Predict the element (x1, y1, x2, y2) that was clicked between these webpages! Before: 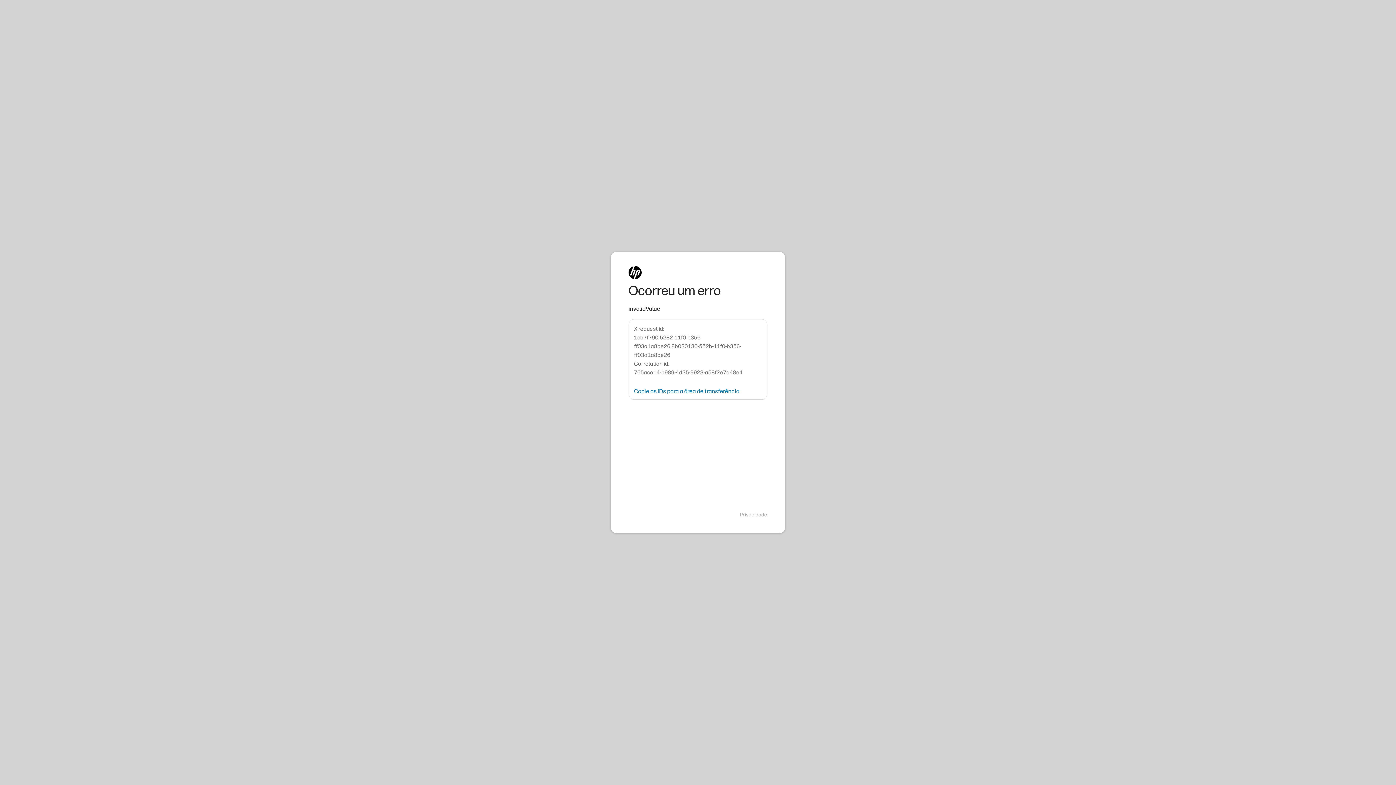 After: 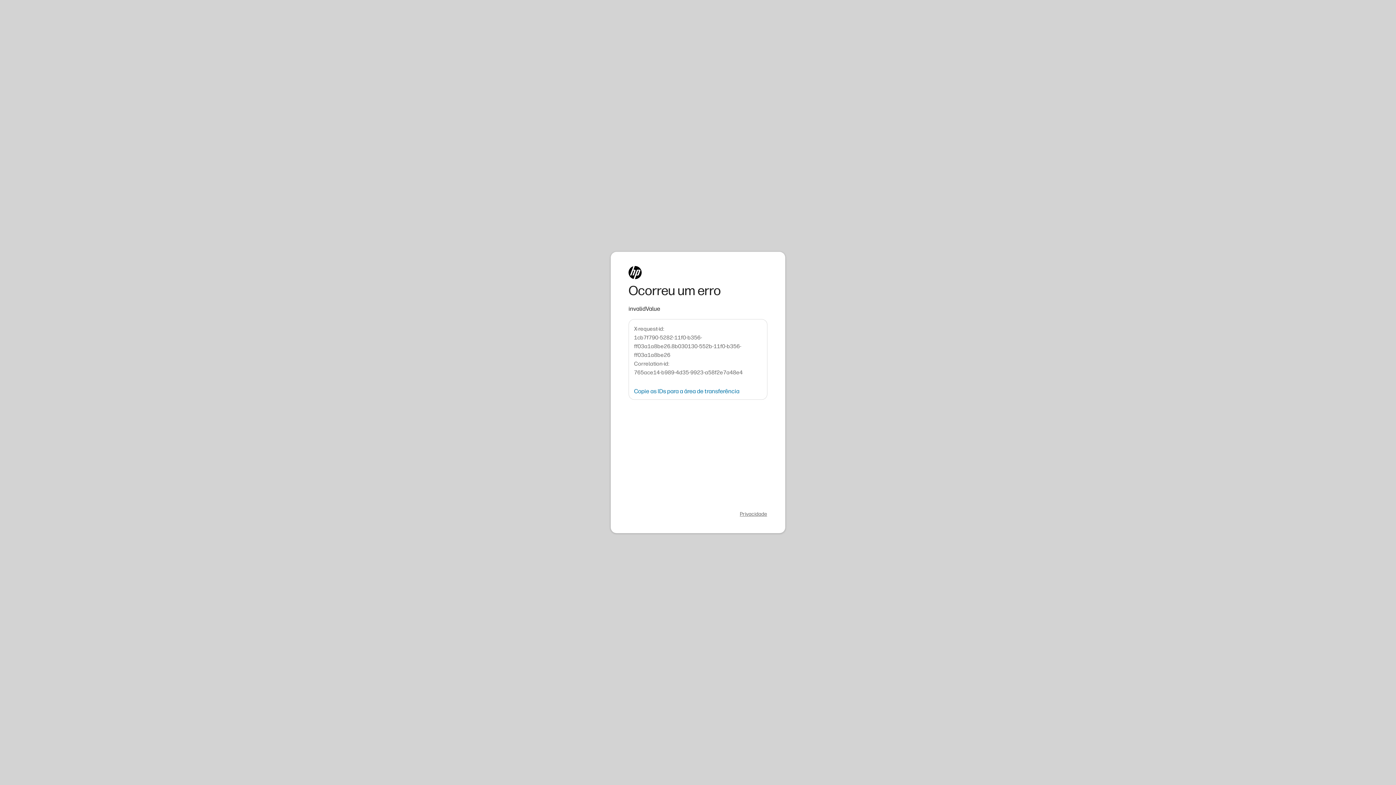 Action: label: Privacidade bbox: (740, 511, 767, 518)